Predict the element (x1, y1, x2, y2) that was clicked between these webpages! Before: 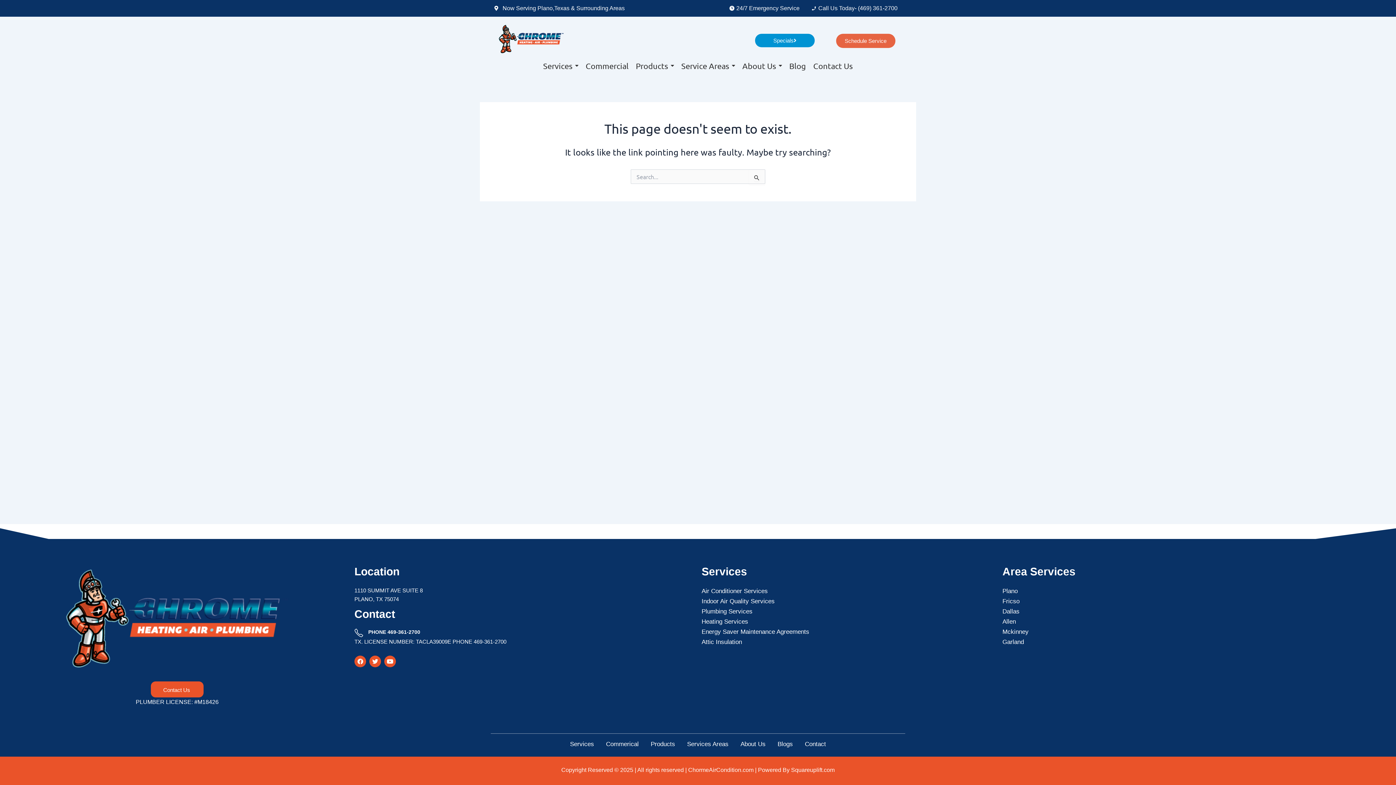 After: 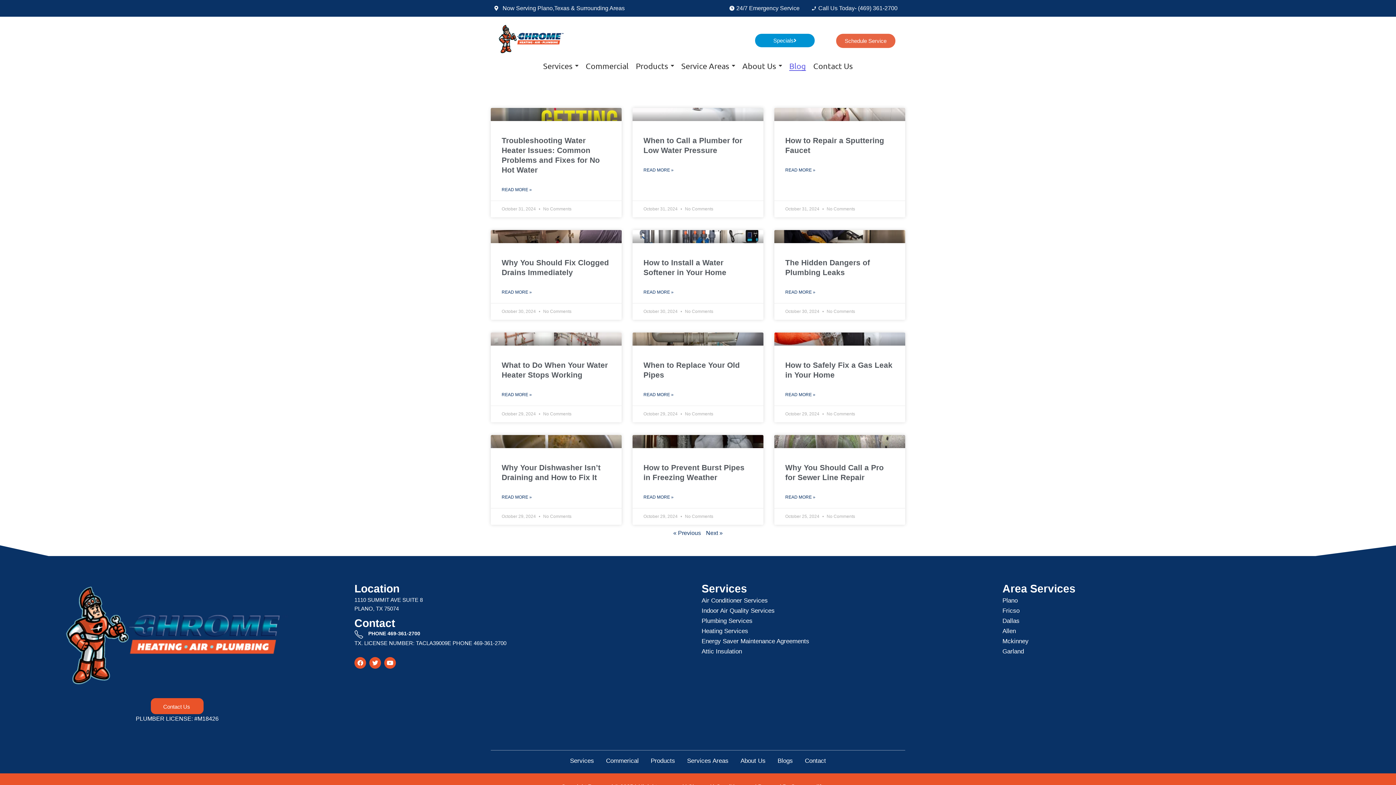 Action: label: Blog bbox: (789, 56, 806, 75)